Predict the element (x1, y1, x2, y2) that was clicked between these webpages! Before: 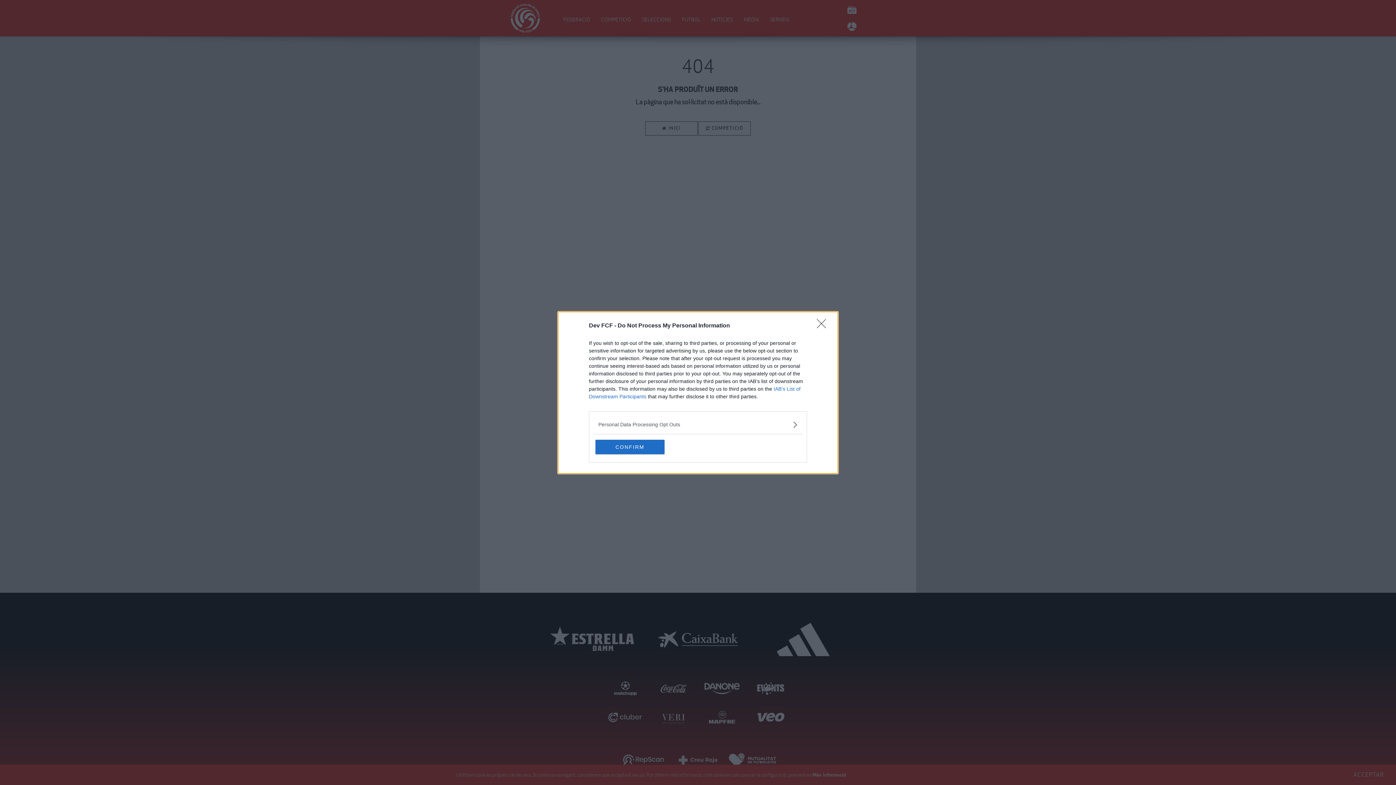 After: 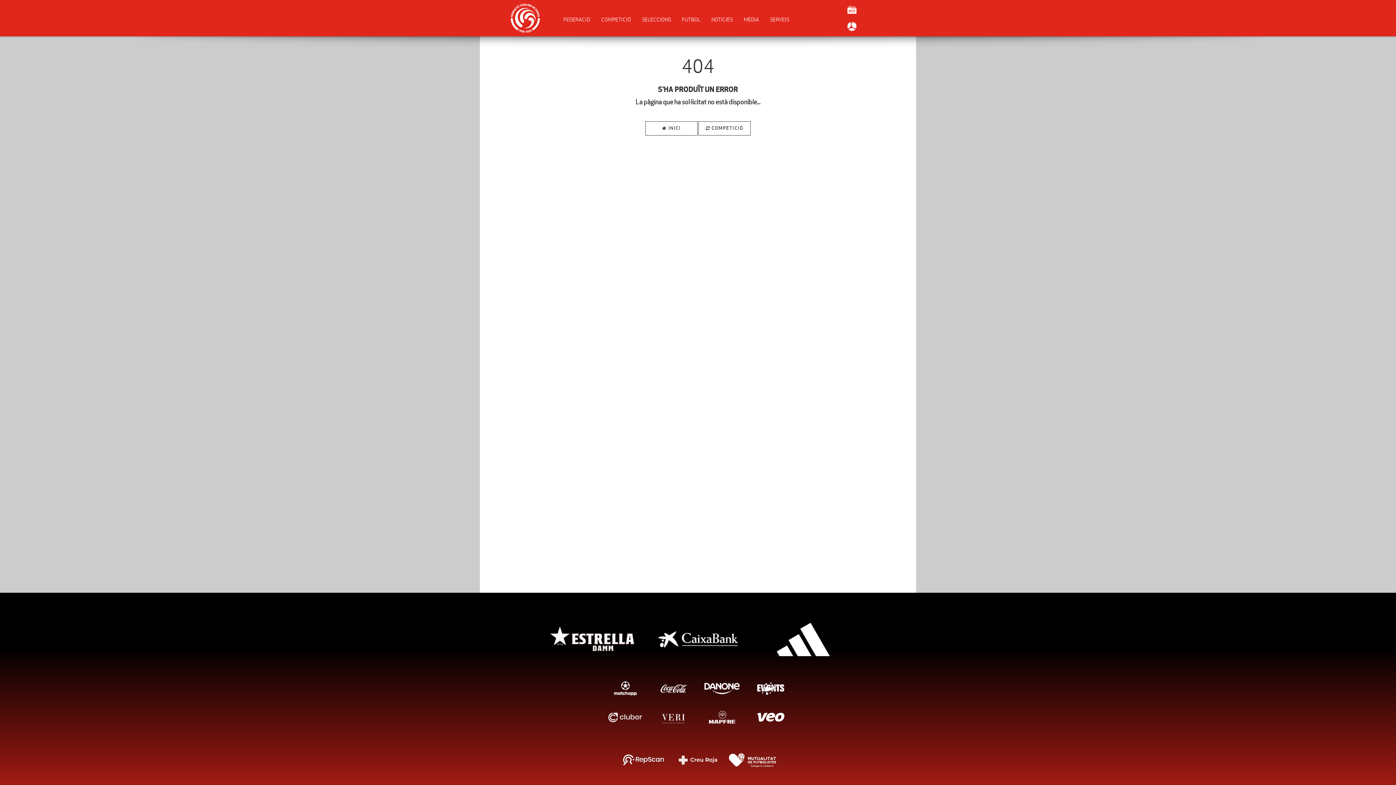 Action: label: CONFIRM bbox: (595, 439, 664, 454)